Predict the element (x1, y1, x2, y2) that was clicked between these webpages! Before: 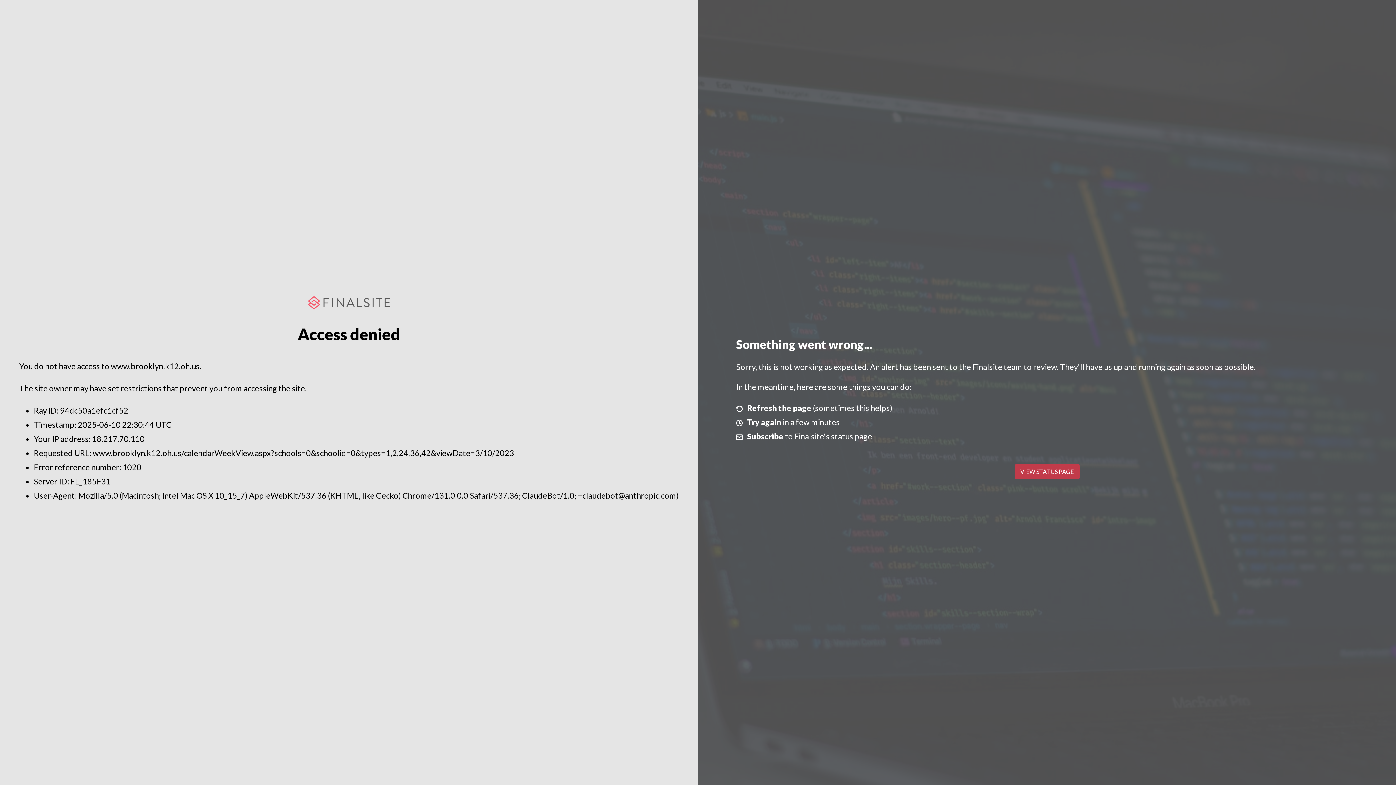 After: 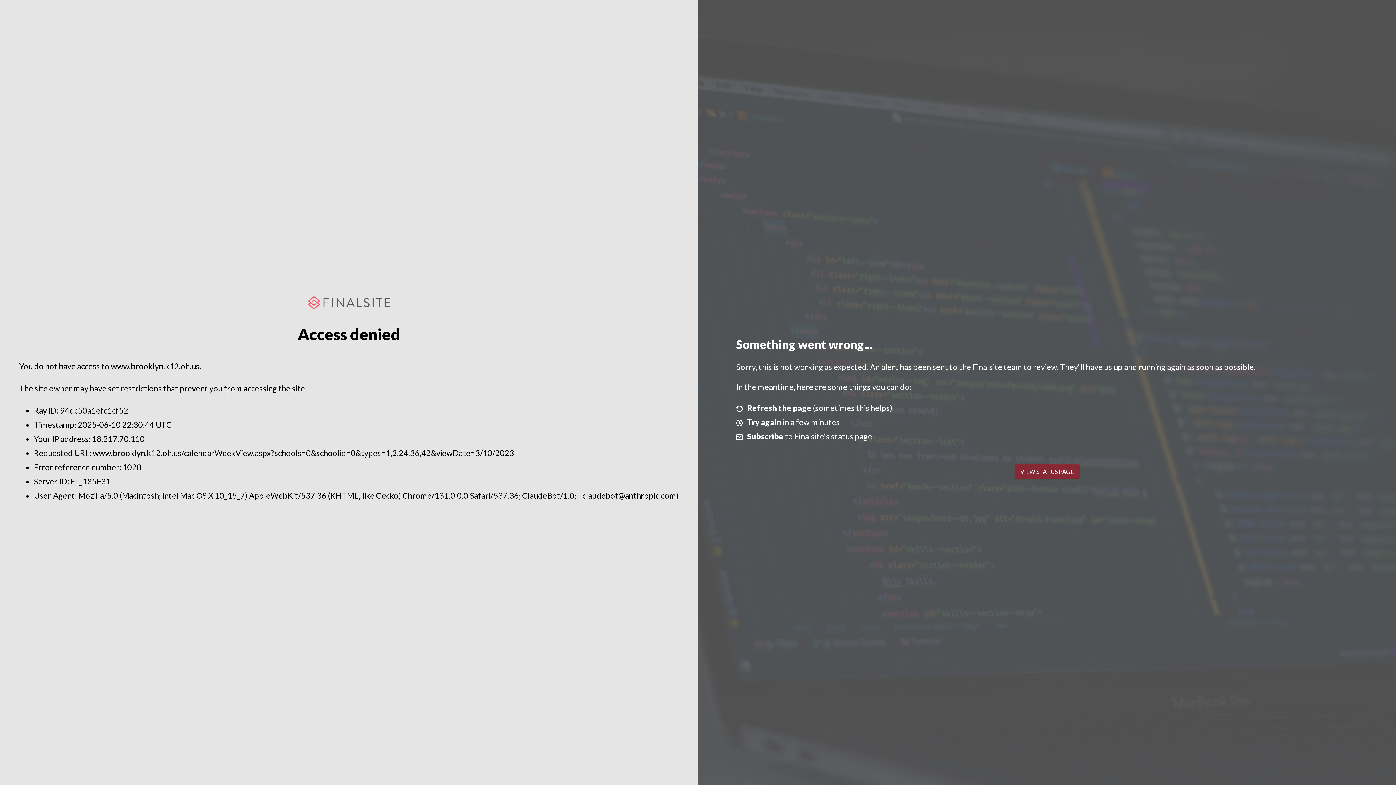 Action: bbox: (1014, 464, 1079, 479) label: VIEW STATUS PAGE